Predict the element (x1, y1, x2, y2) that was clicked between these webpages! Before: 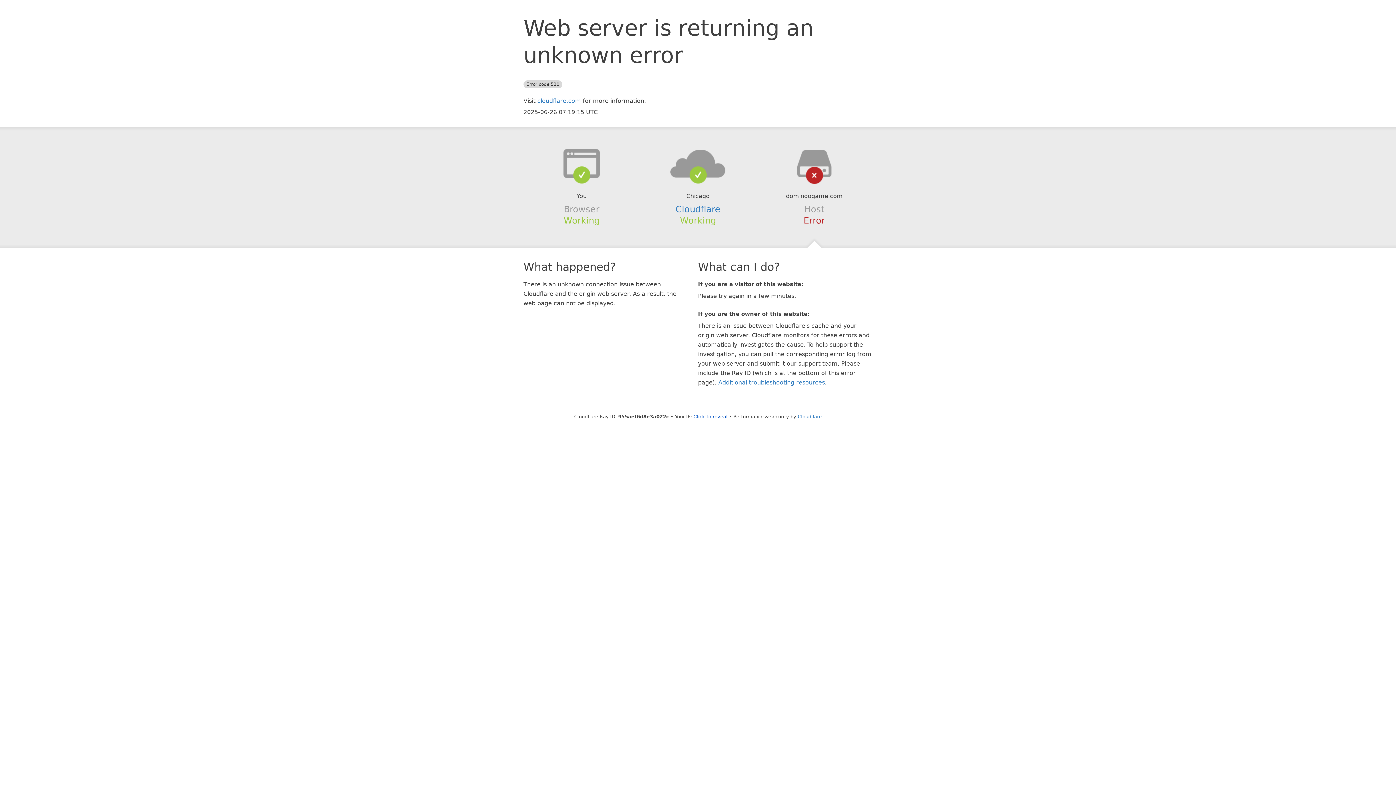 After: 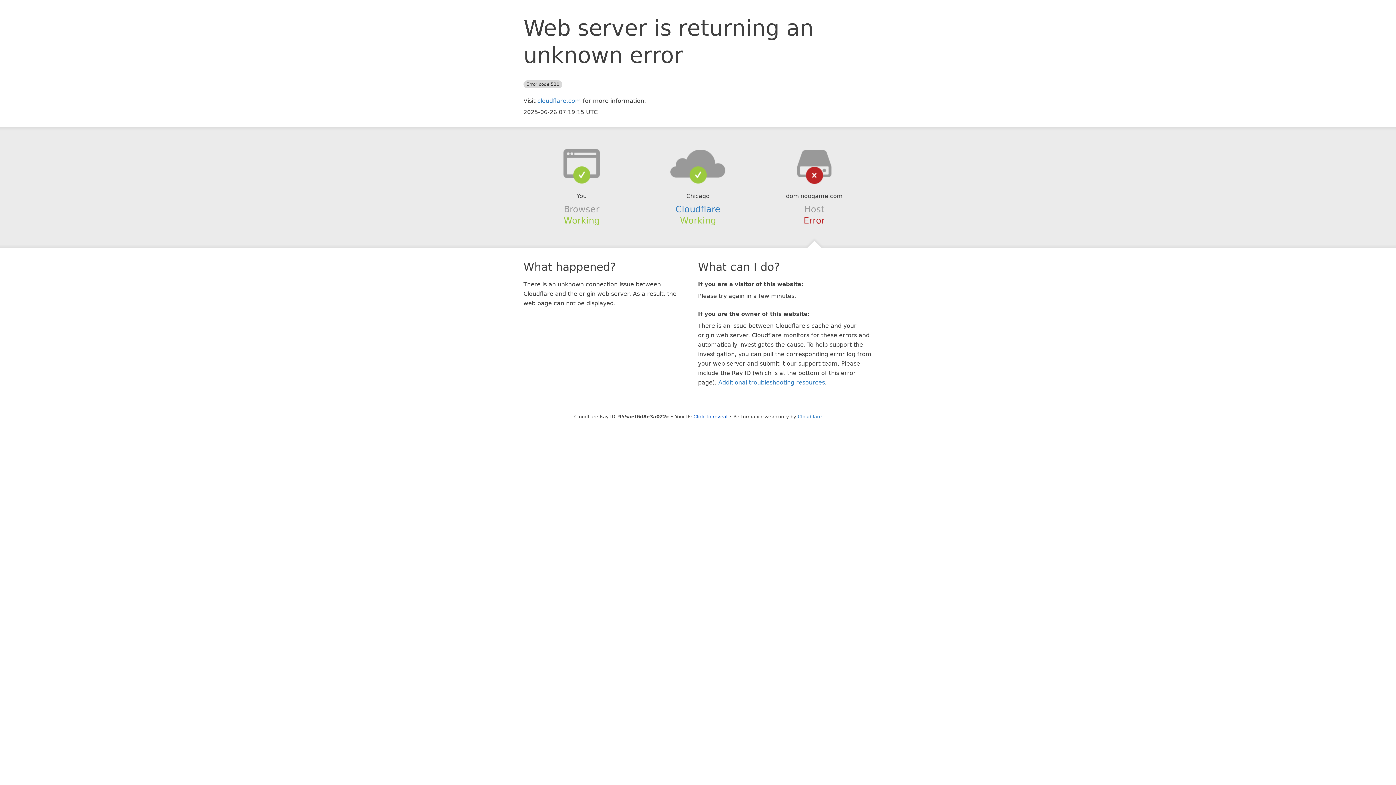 Action: bbox: (639, 148, 756, 178)